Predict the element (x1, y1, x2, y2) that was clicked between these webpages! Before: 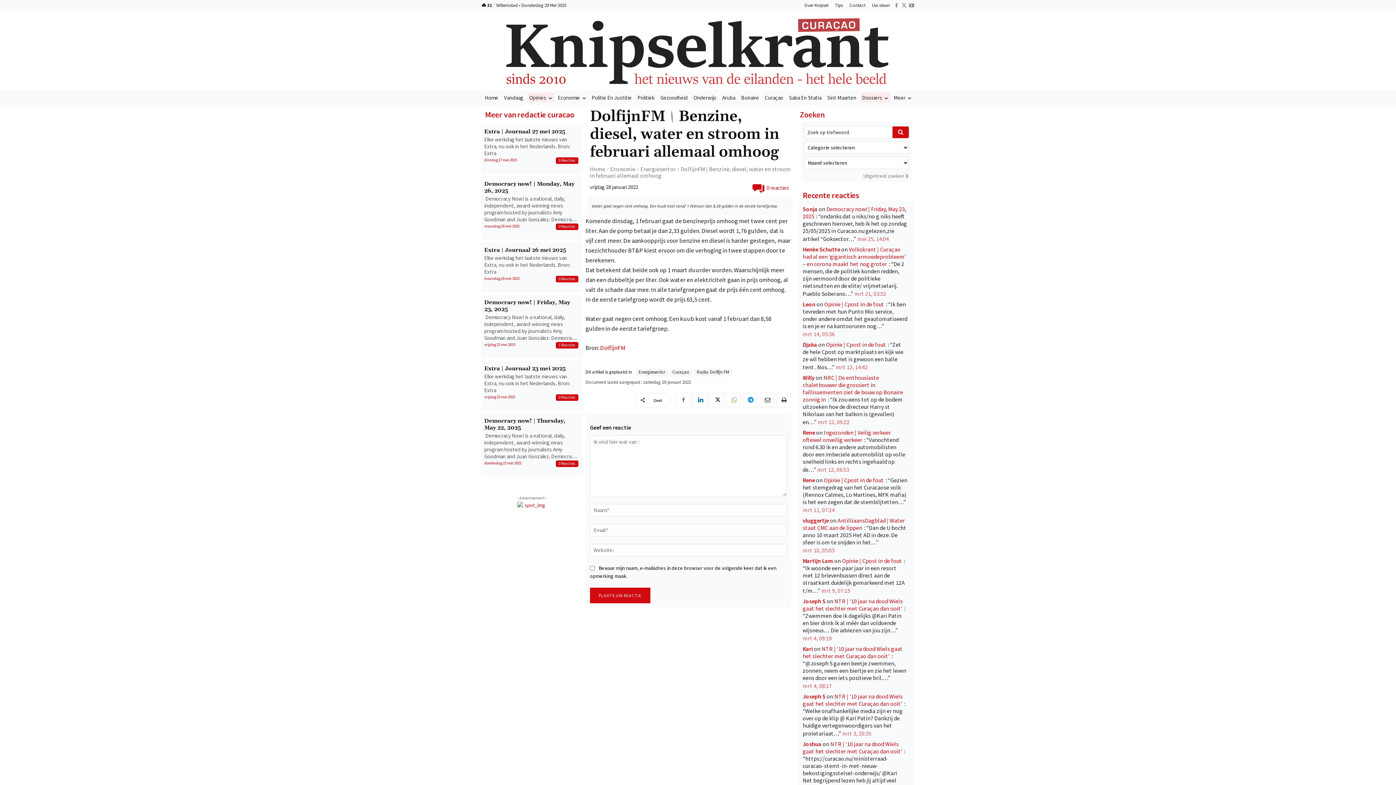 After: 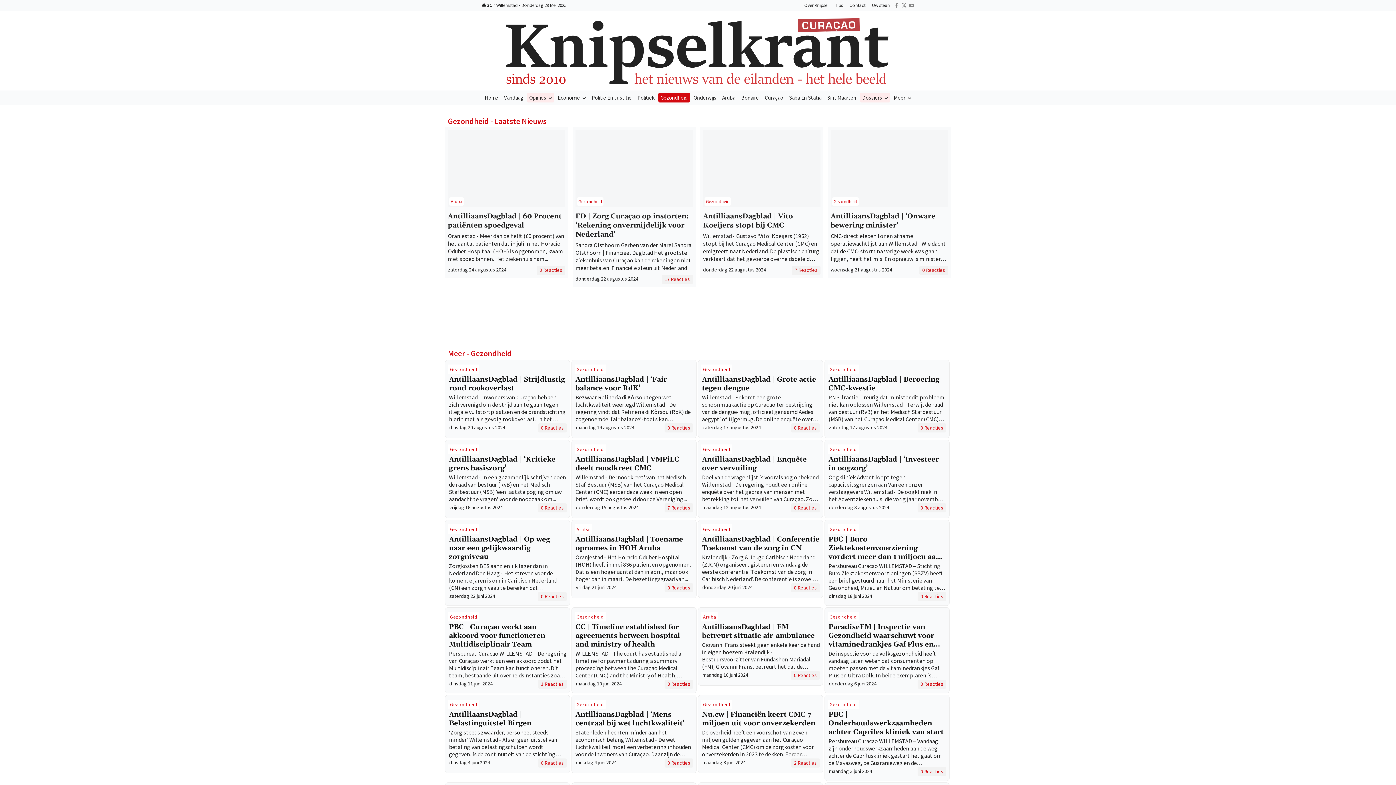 Action: label: Gezondheid bbox: (658, 92, 690, 102)